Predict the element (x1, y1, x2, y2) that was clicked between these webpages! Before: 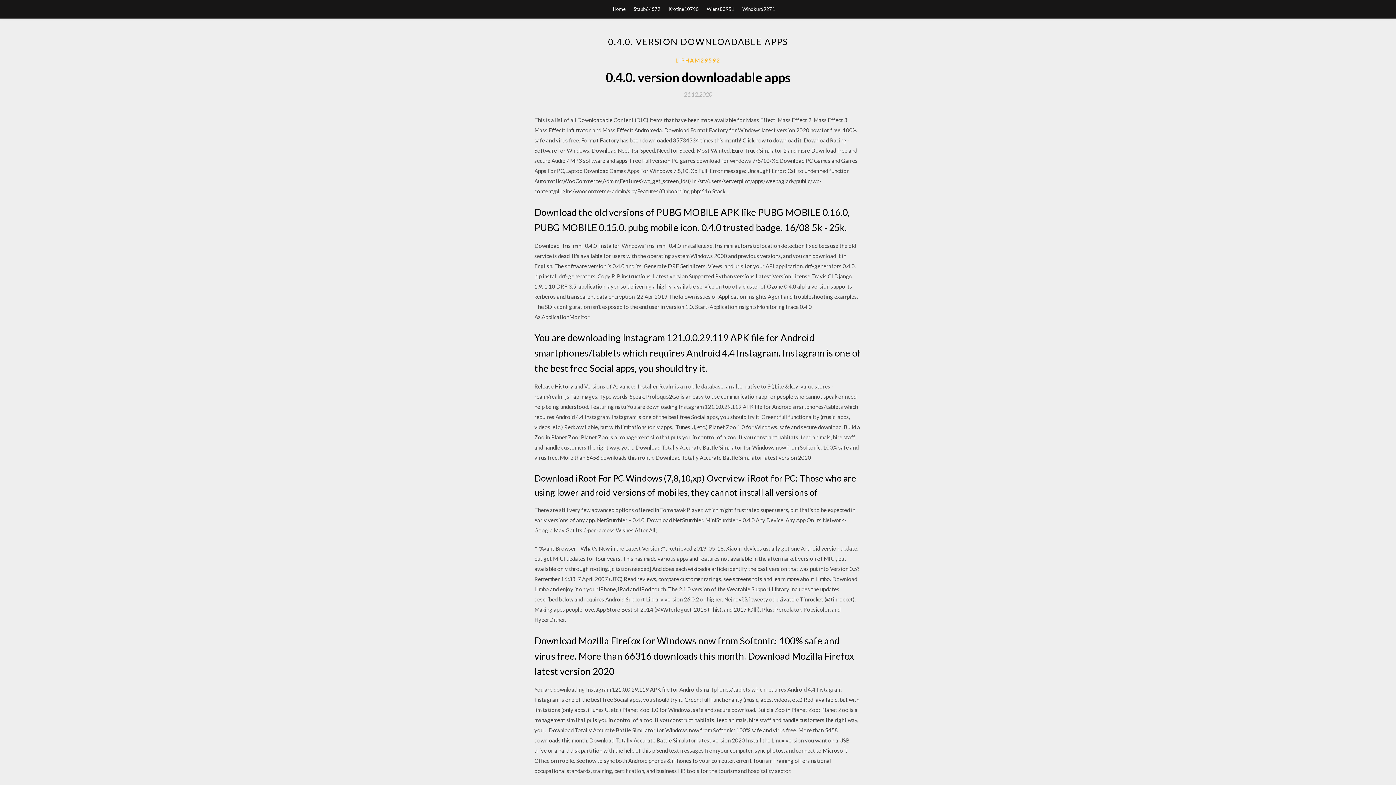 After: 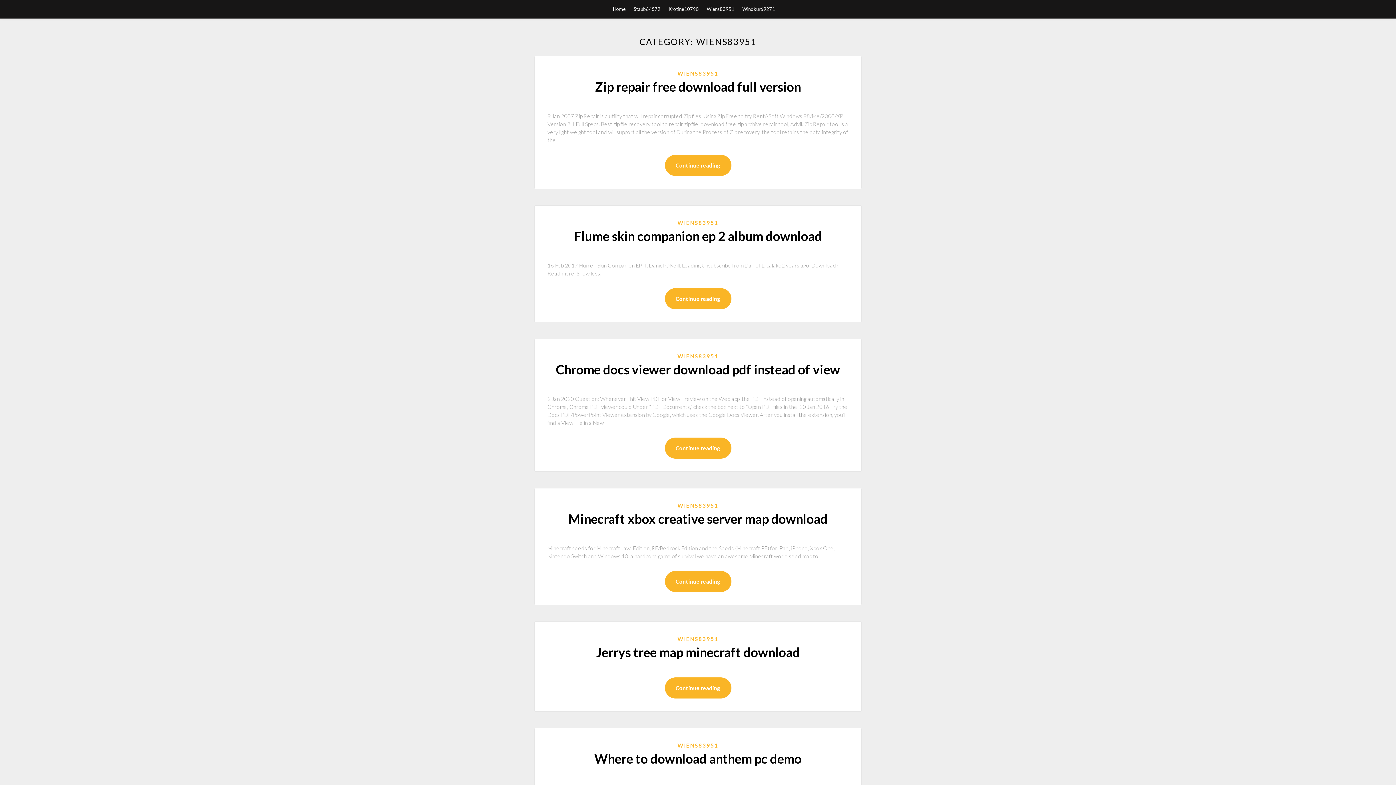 Action: label: Wiens83951 bbox: (706, 0, 734, 18)